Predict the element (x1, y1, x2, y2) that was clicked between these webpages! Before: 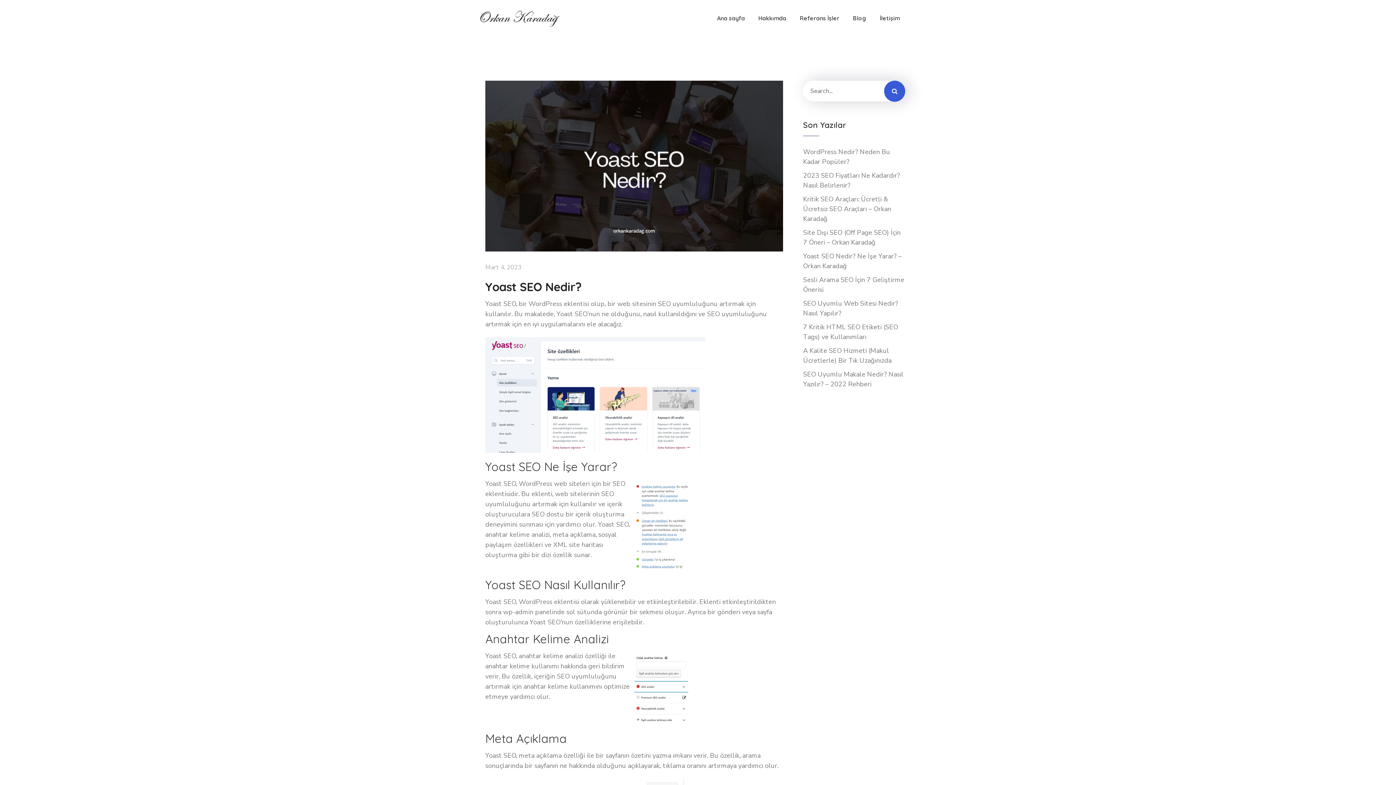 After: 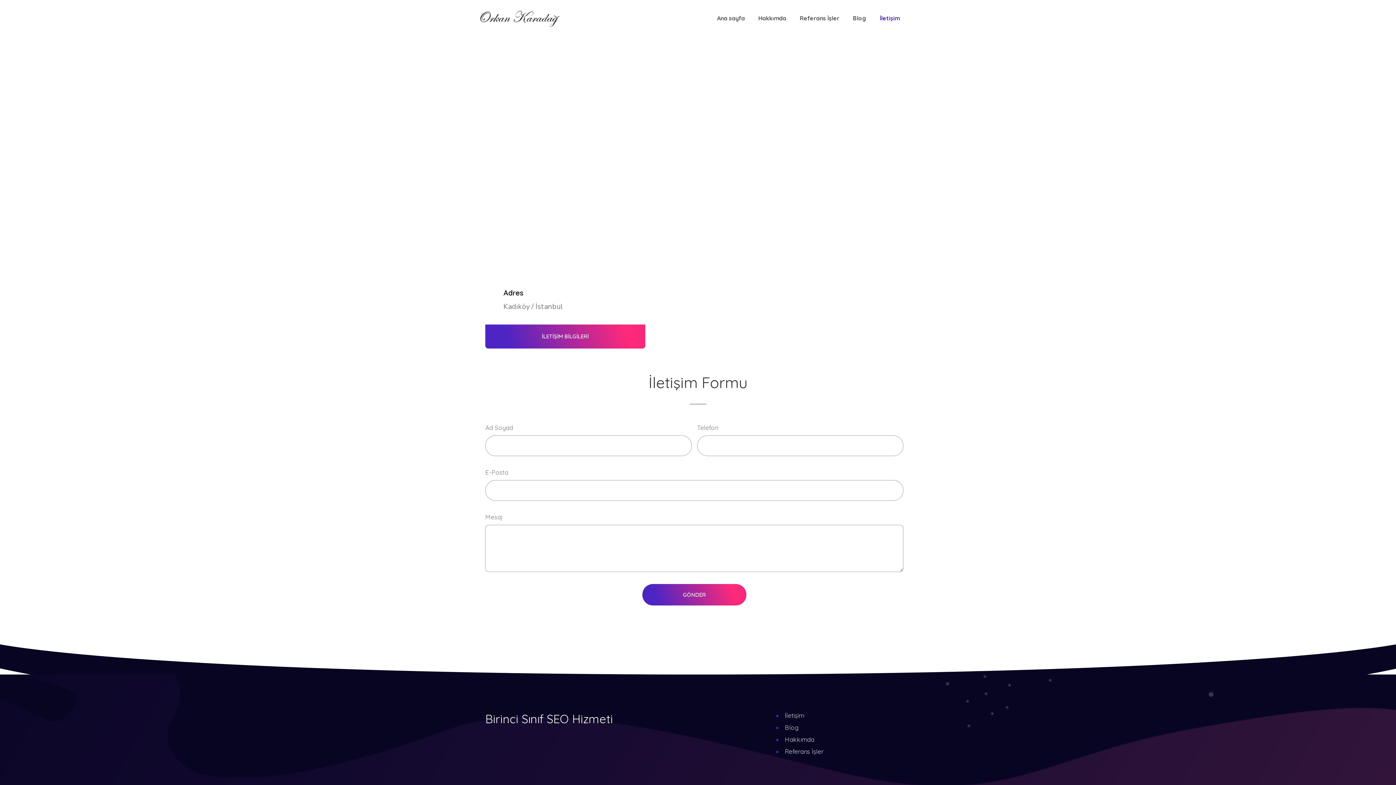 Action: bbox: (880, 2, 900, 34) label: İletişim